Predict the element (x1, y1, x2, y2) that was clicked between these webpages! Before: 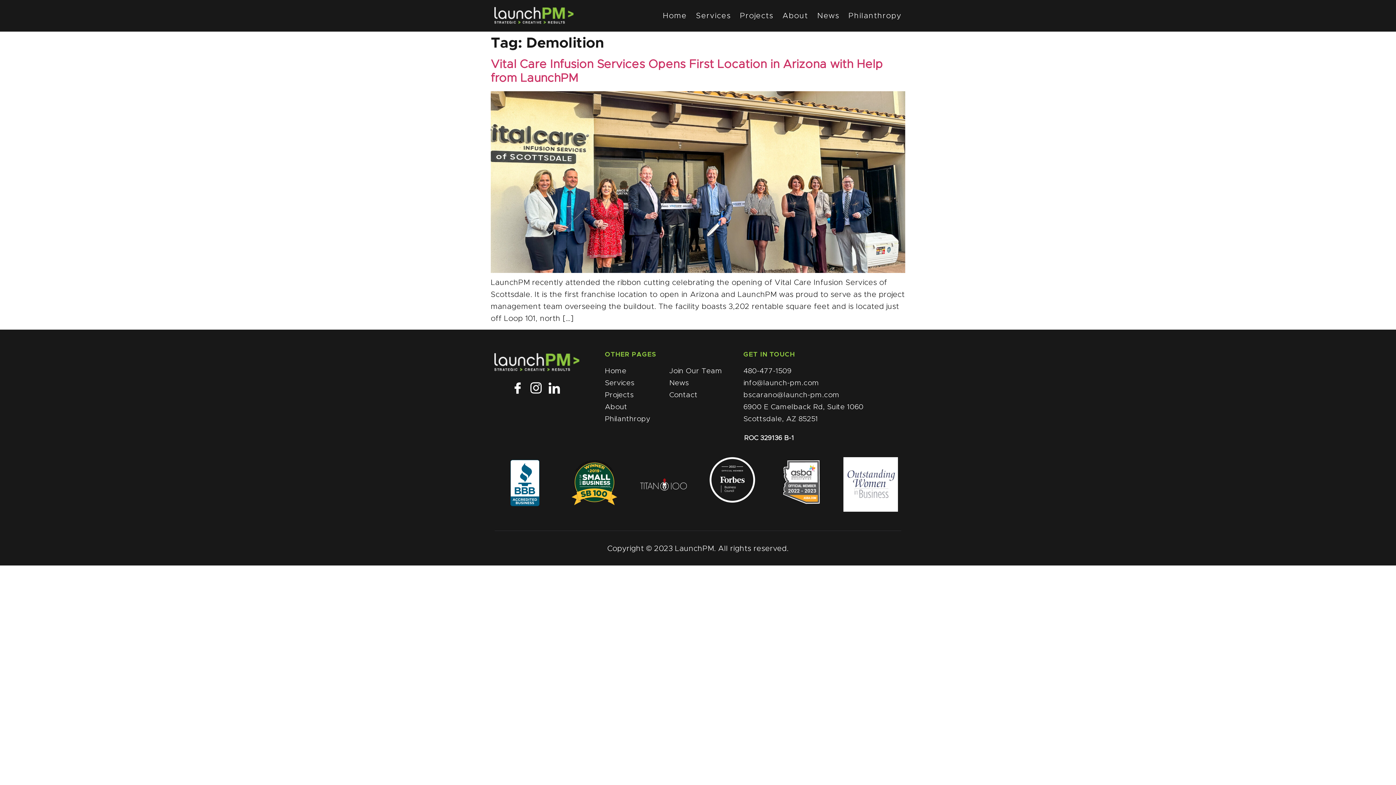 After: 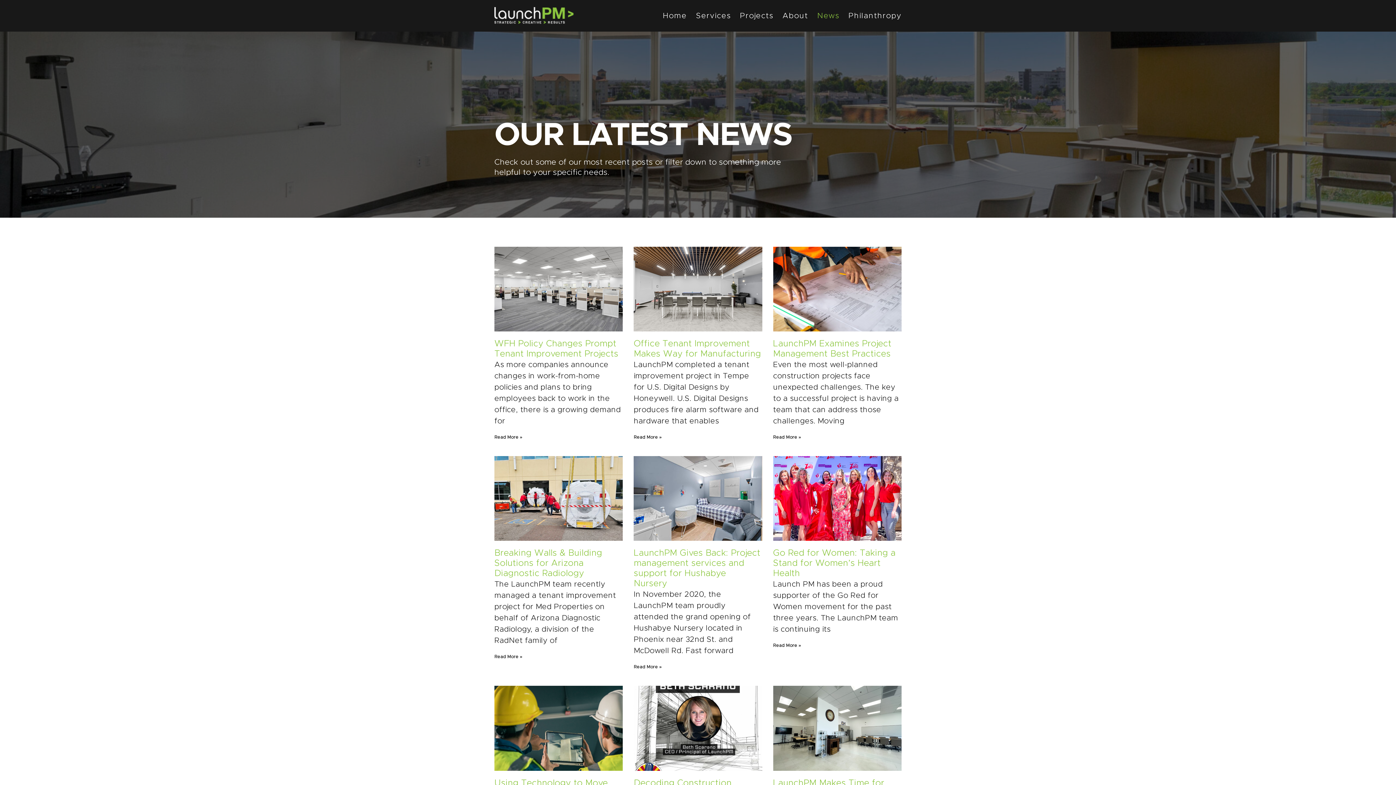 Action: bbox: (808, 5, 839, 26) label: News